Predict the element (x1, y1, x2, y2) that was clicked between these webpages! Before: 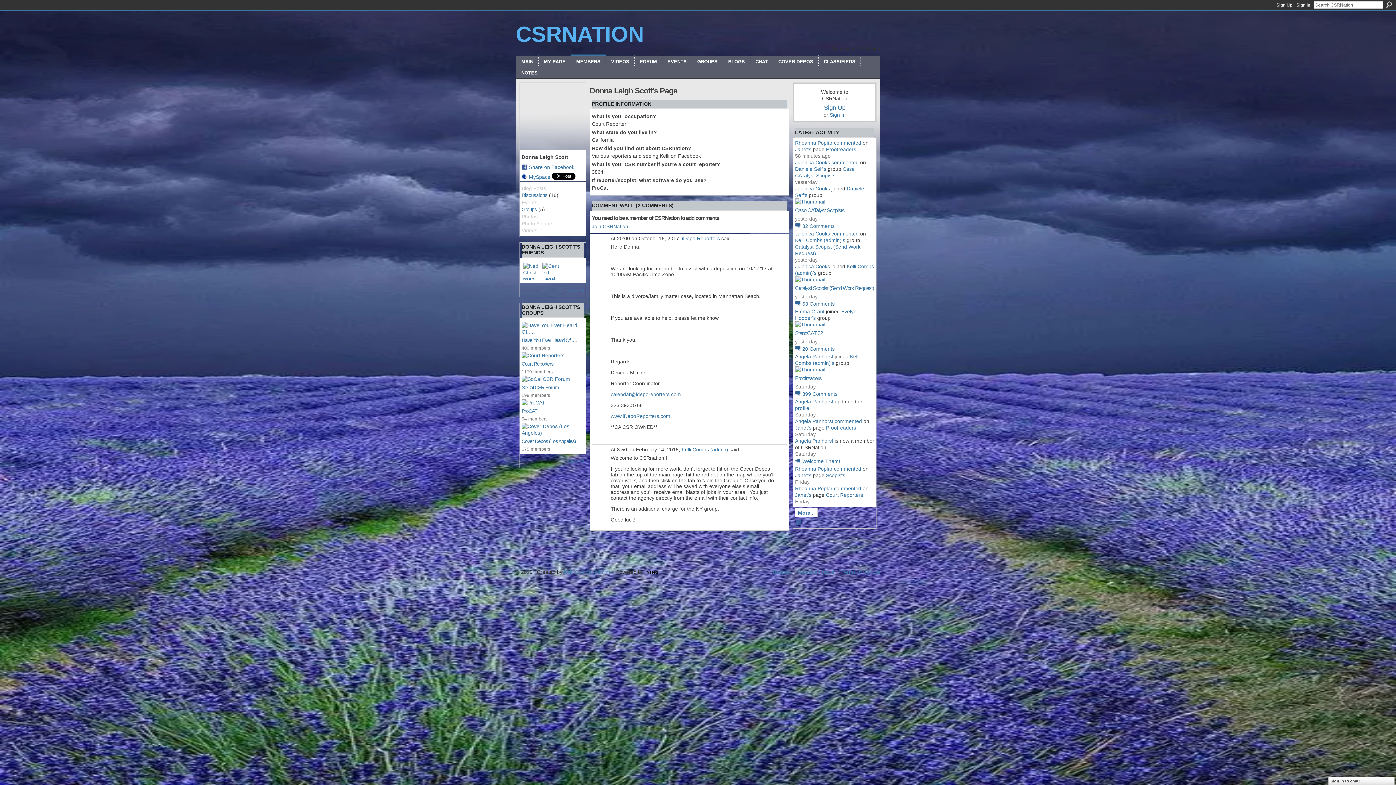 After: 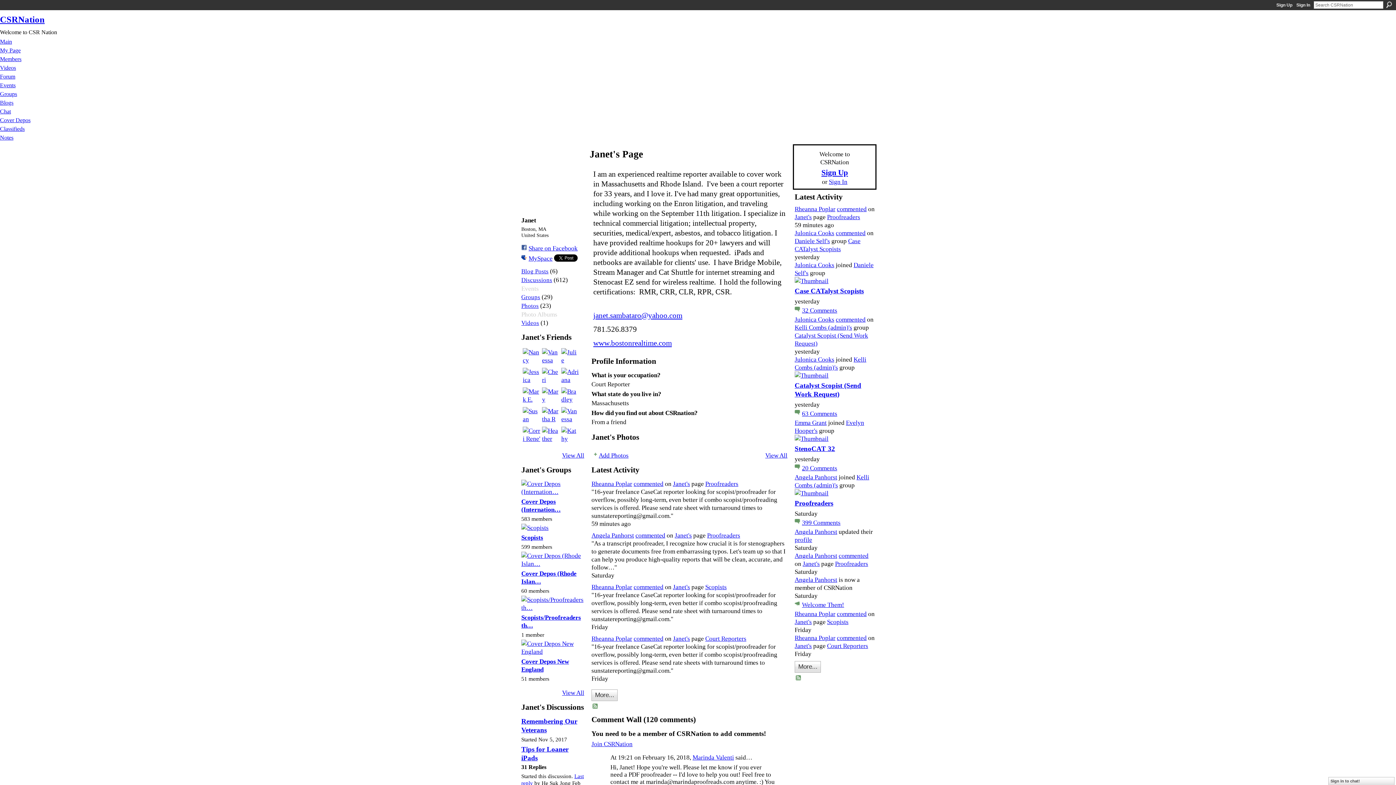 Action: label: Janet's bbox: (795, 146, 811, 152)